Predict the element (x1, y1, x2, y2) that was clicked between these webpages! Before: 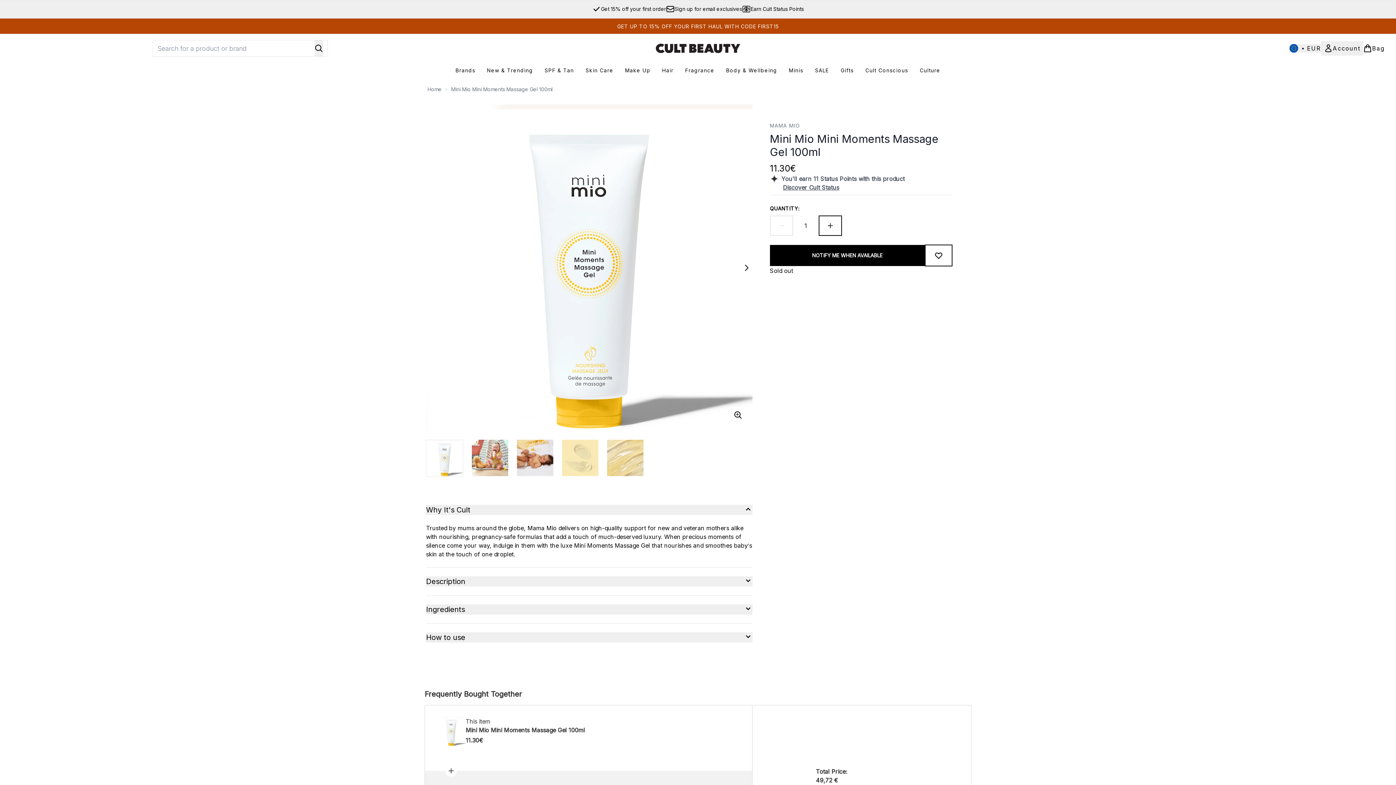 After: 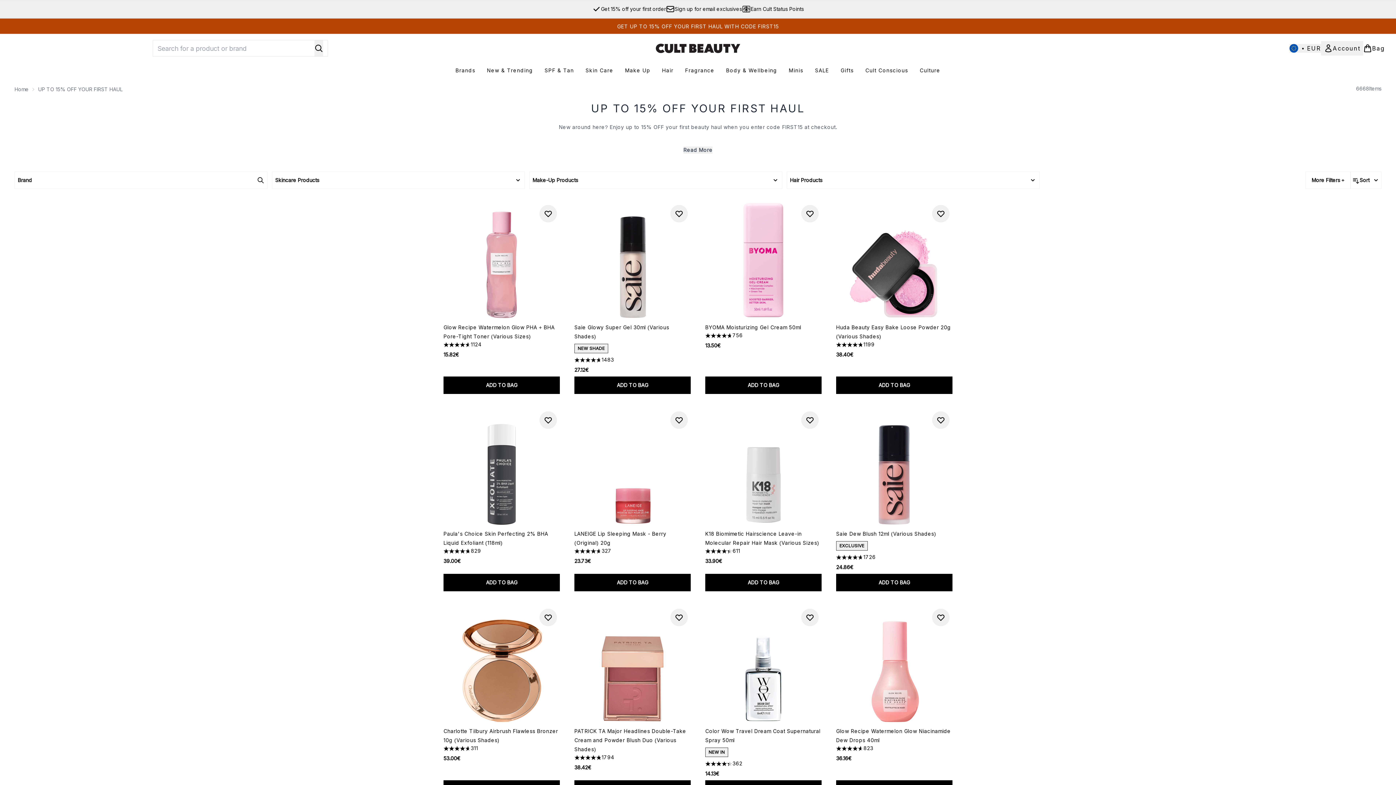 Action: label: Get 15% off your first order bbox: (592, 4, 666, 13)